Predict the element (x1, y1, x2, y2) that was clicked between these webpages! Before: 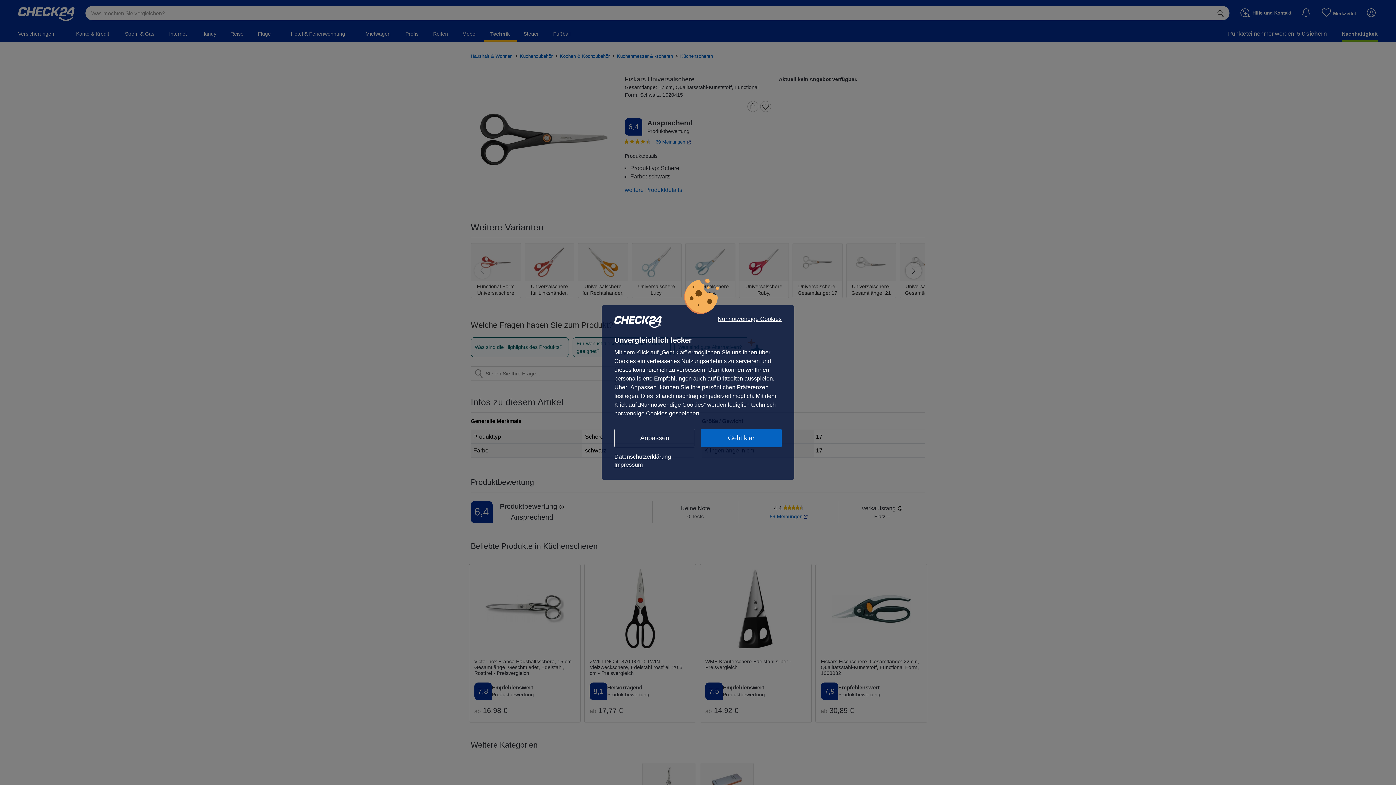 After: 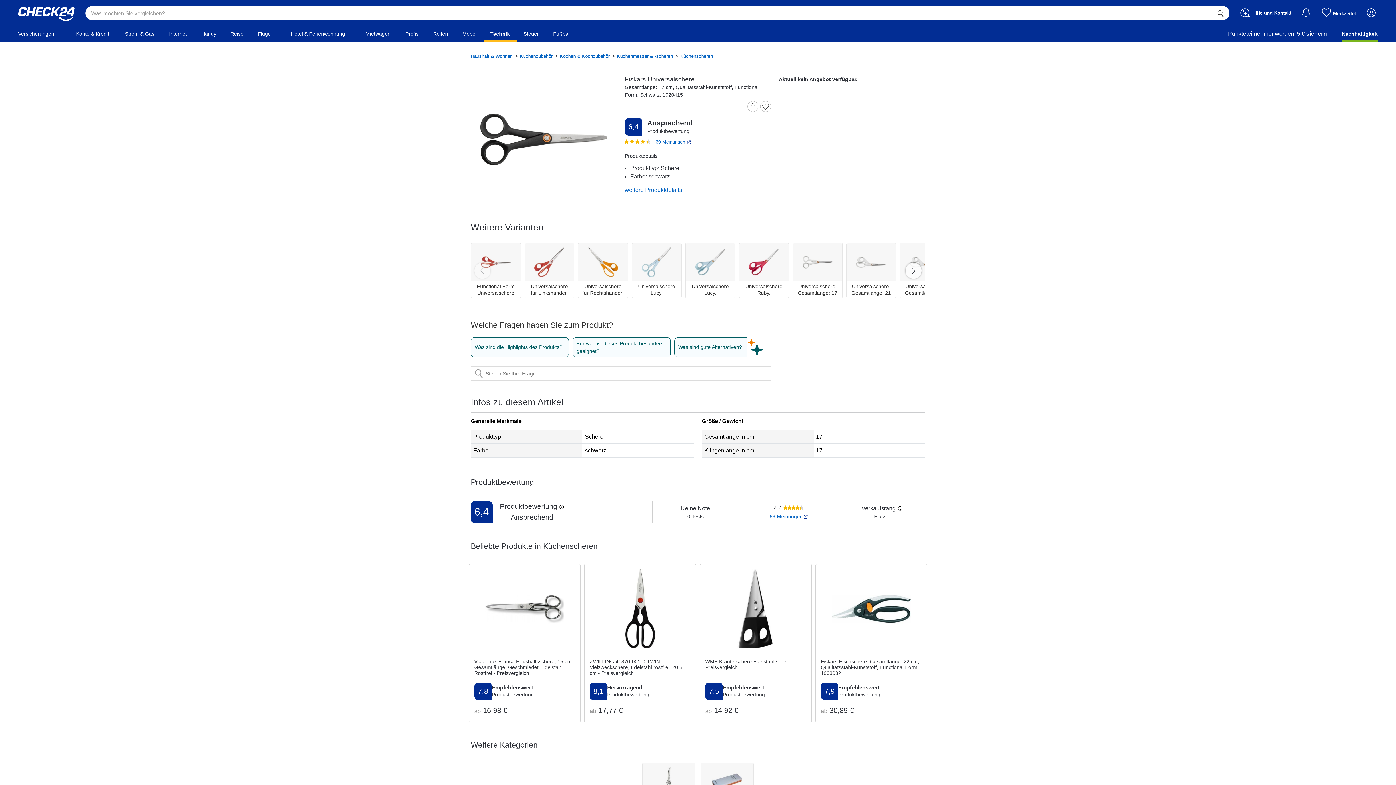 Action: bbox: (717, 316, 781, 322) label: Nur notwendige Cookies